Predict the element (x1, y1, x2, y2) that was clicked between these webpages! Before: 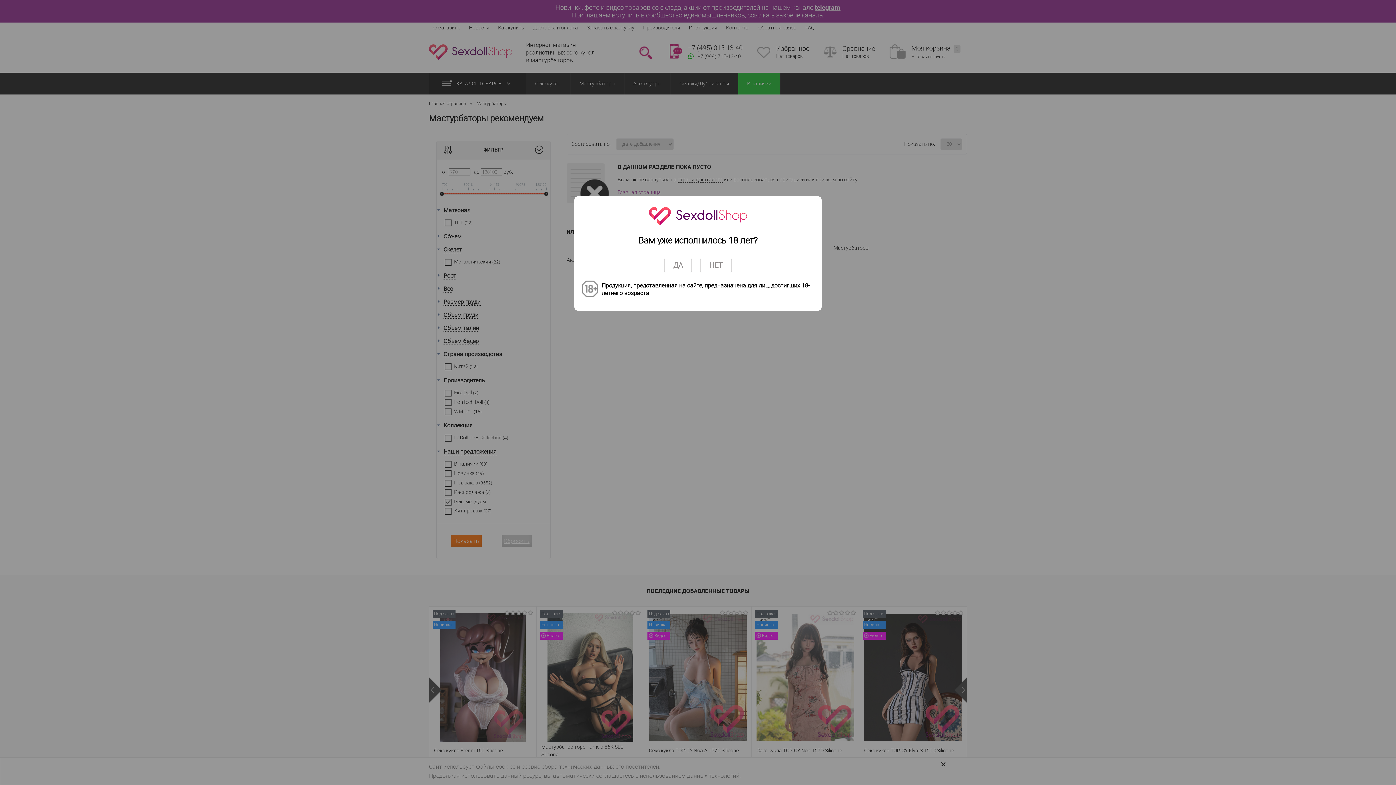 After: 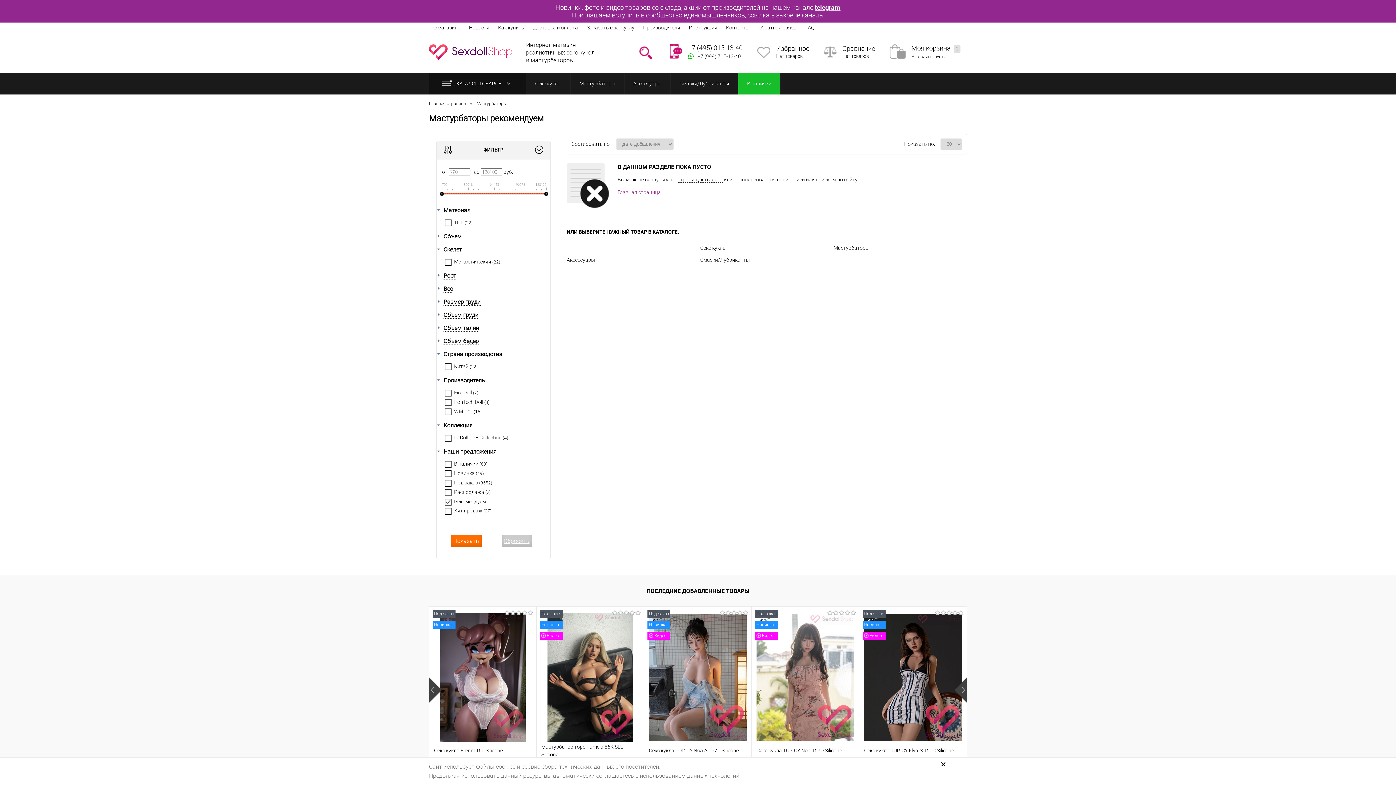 Action: bbox: (664, 257, 692, 273) label: ДА